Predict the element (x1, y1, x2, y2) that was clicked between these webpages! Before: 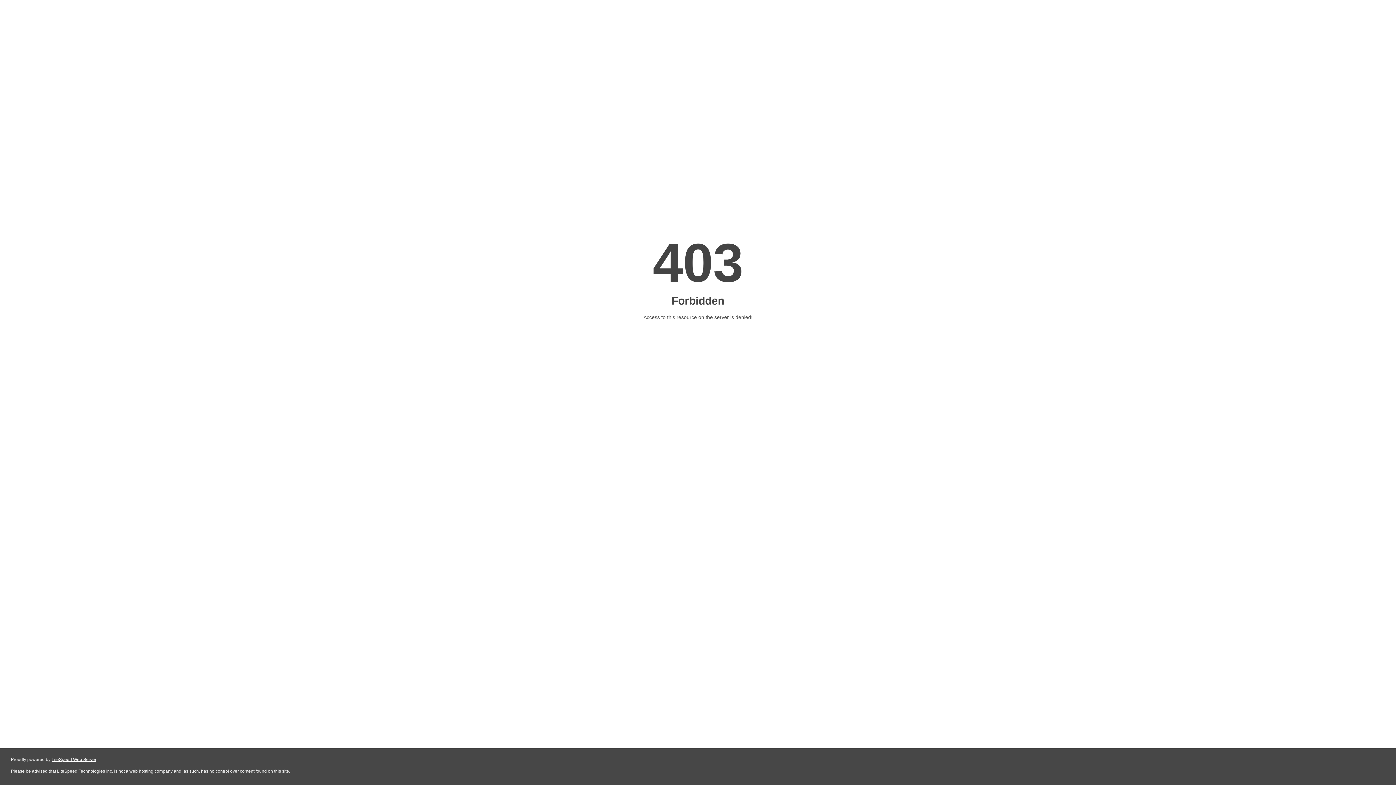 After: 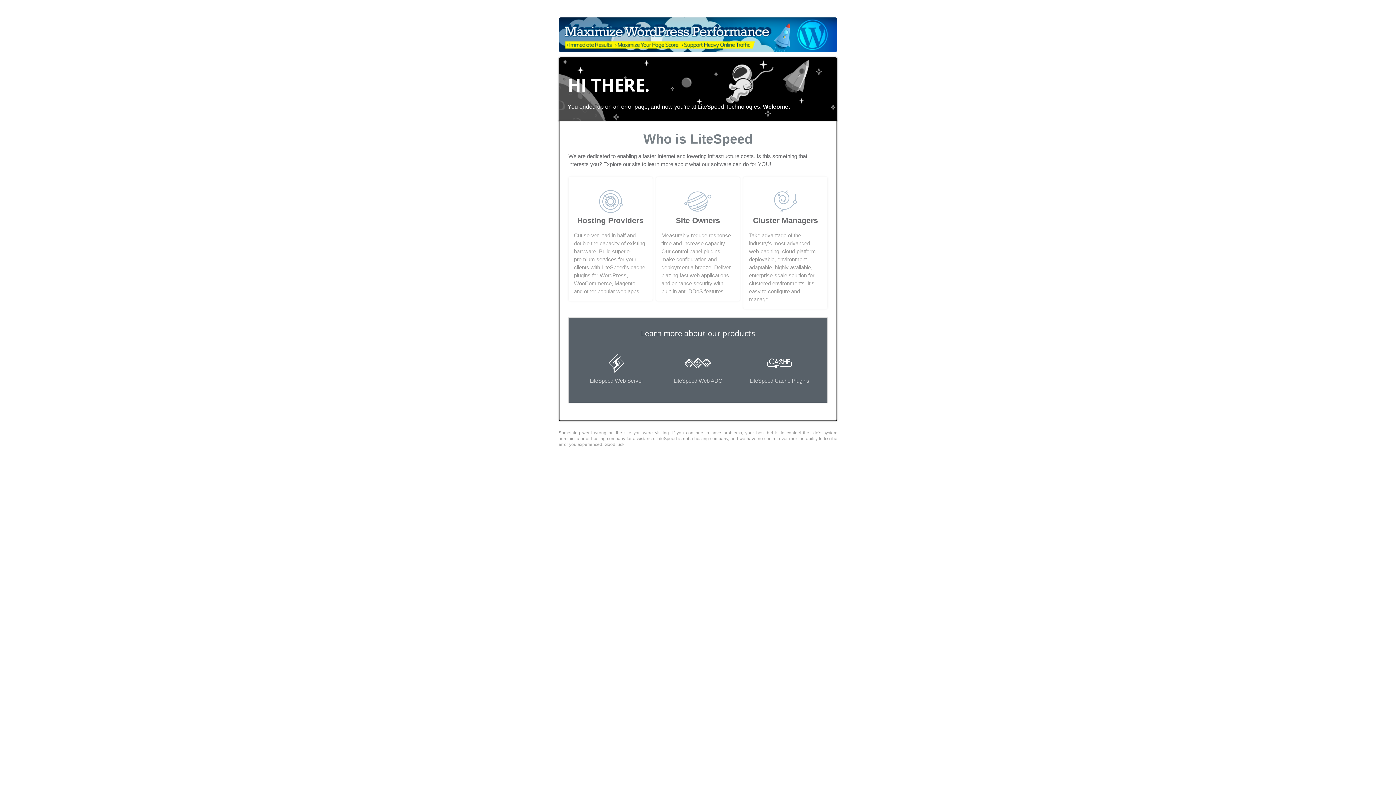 Action: label: LiteSpeed Web Server bbox: (51, 757, 96, 762)